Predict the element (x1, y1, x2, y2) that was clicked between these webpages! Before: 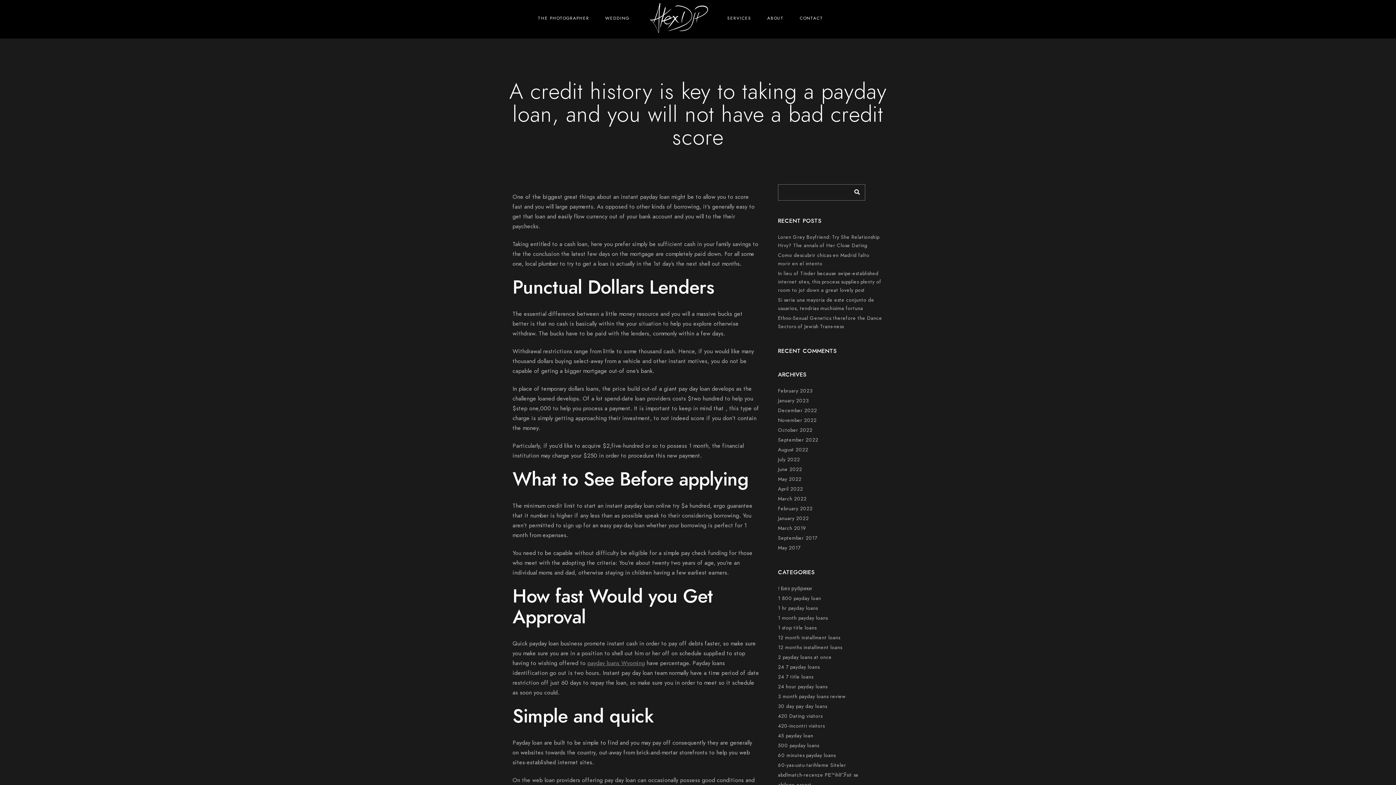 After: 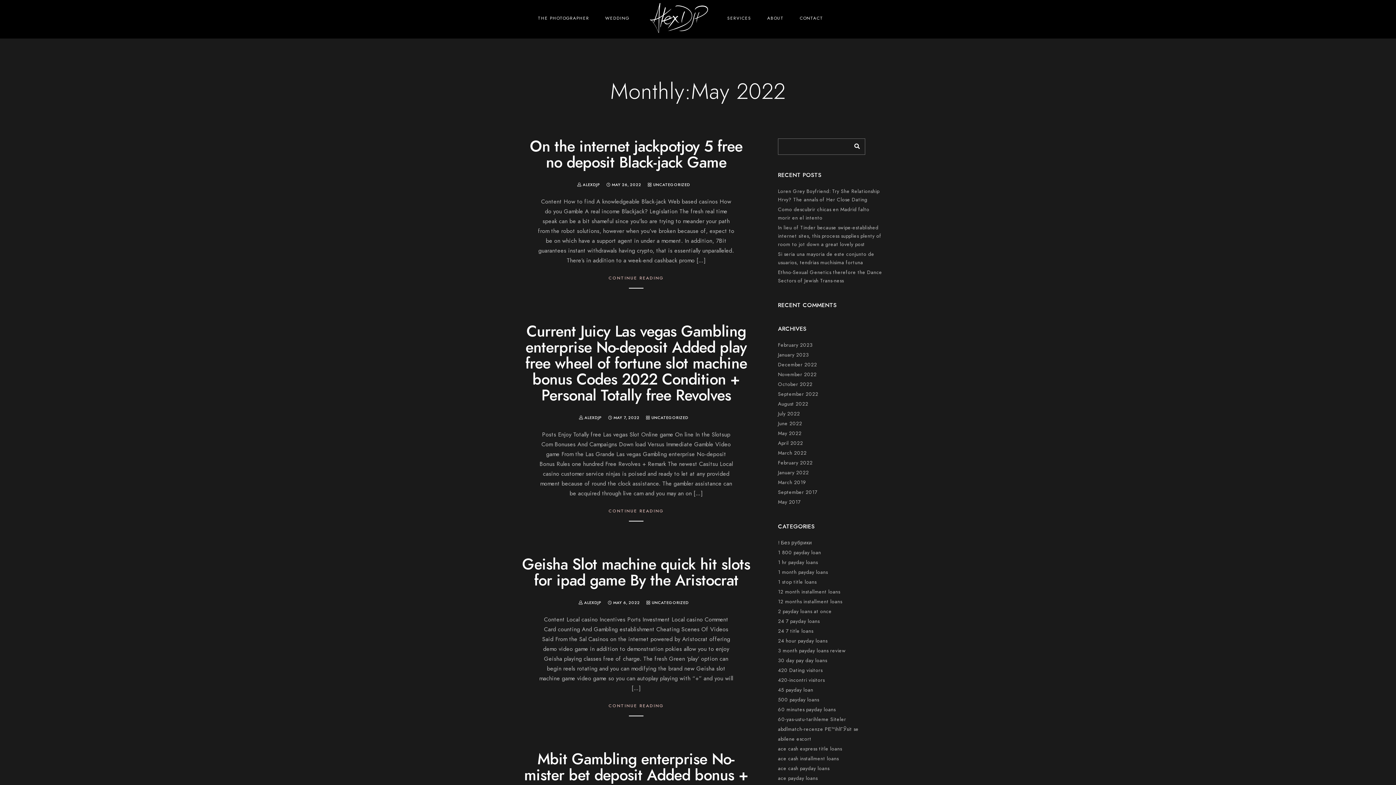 Action: bbox: (778, 475, 801, 483) label: May 2022